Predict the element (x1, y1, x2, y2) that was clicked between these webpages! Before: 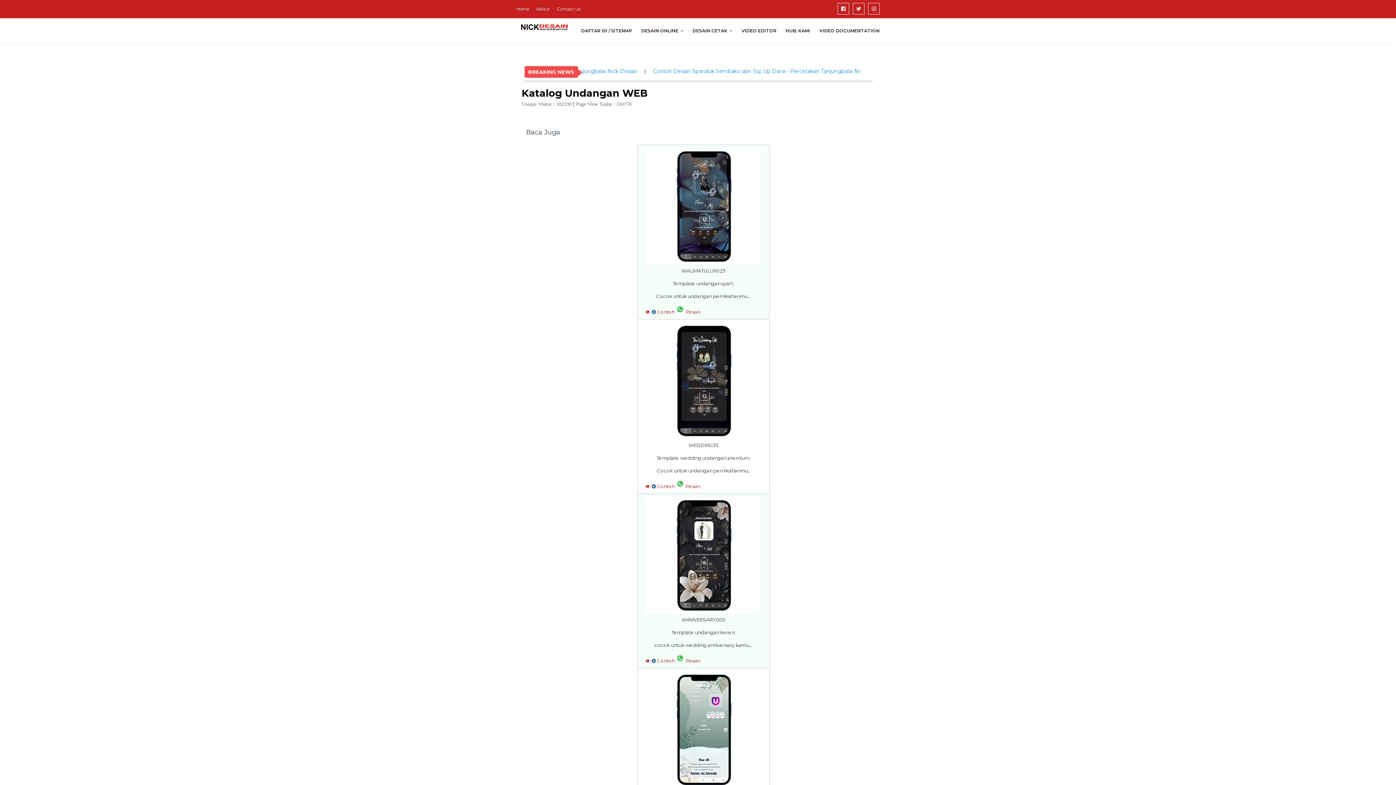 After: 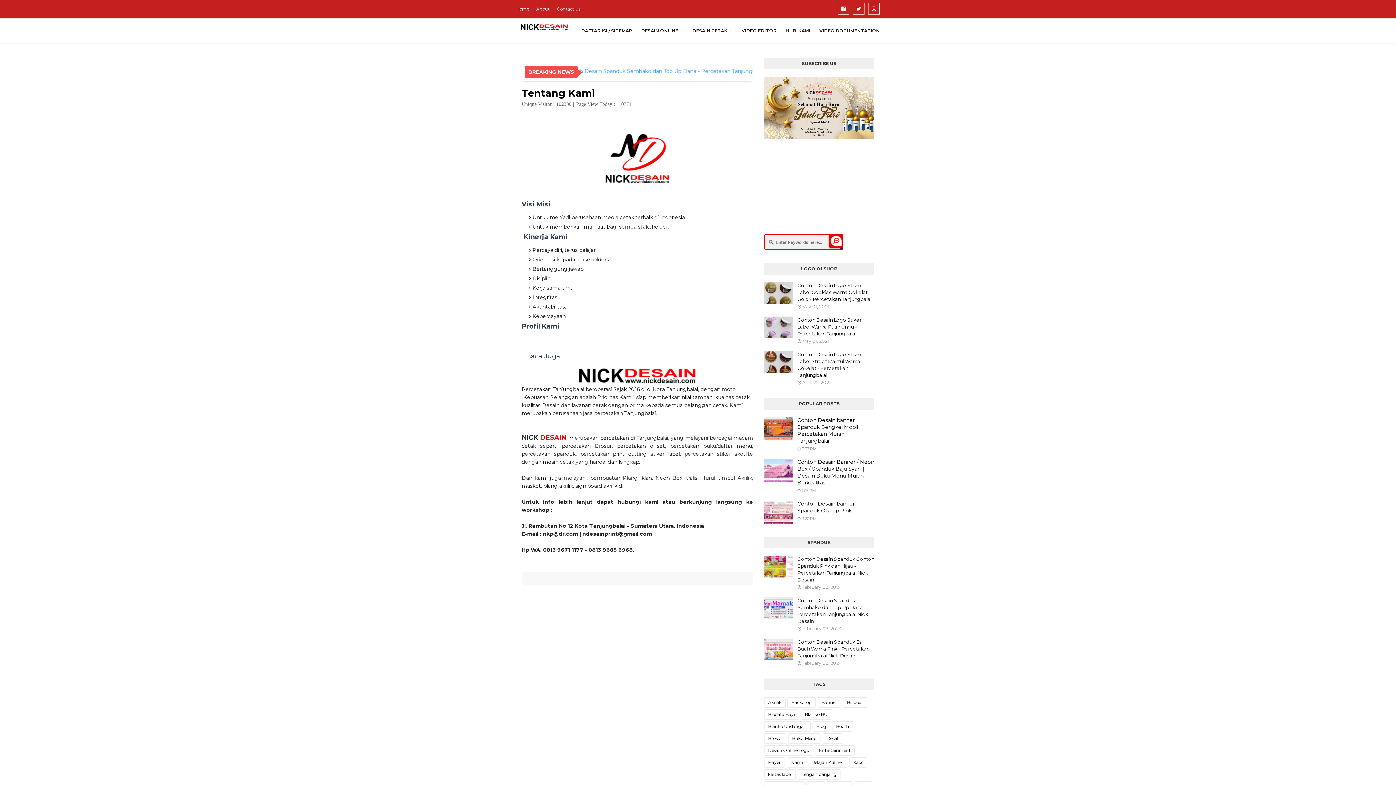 Action: label: About bbox: (534, 0, 551, 18)